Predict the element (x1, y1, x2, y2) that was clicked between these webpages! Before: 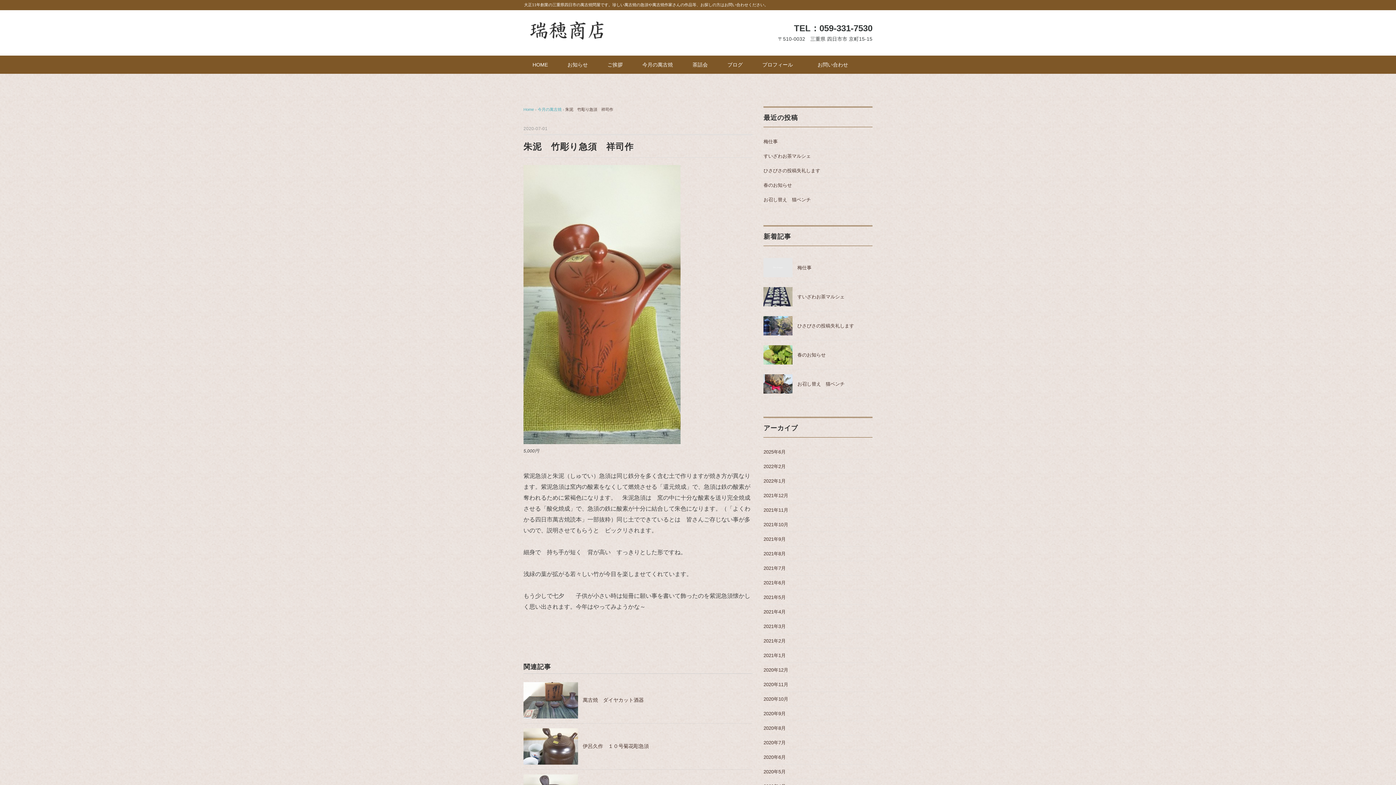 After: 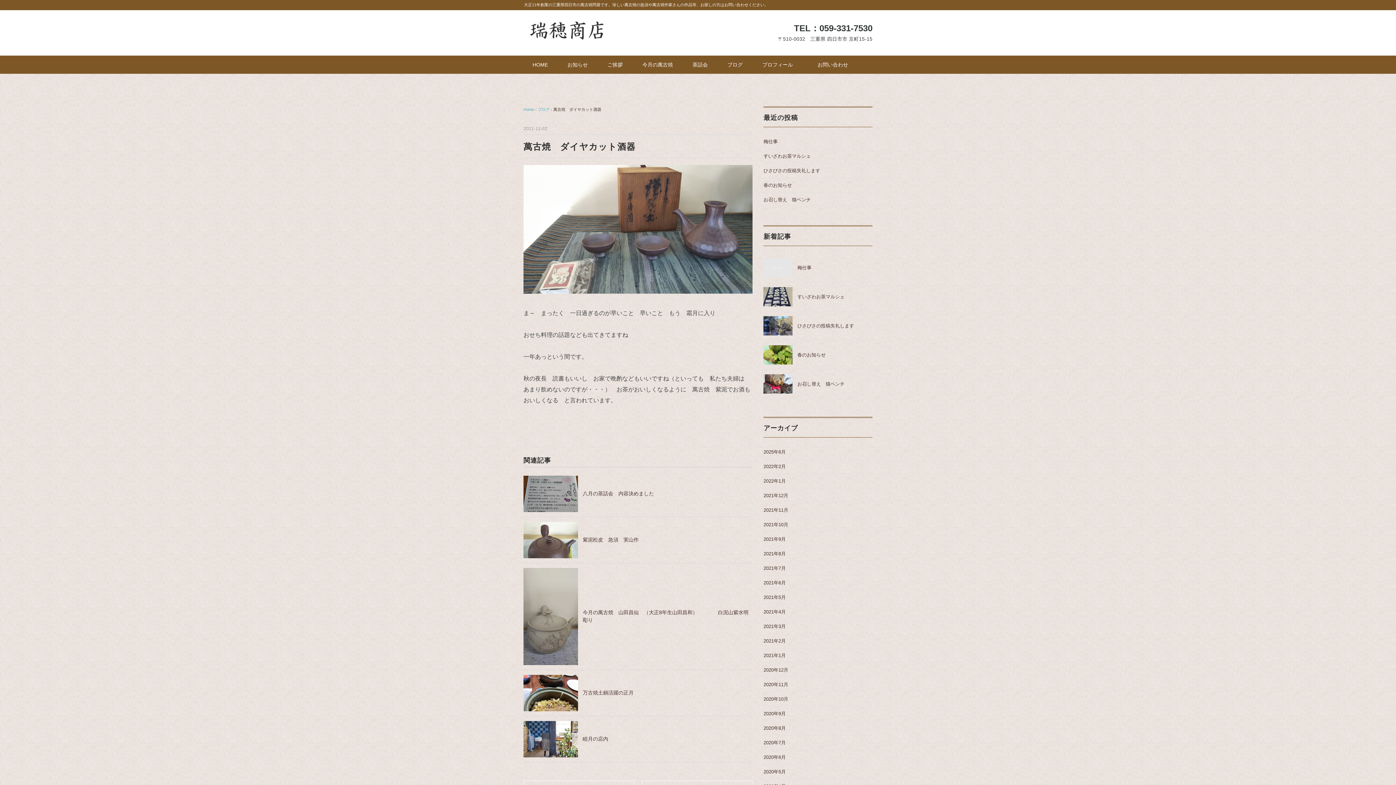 Action: bbox: (523, 683, 578, 688)